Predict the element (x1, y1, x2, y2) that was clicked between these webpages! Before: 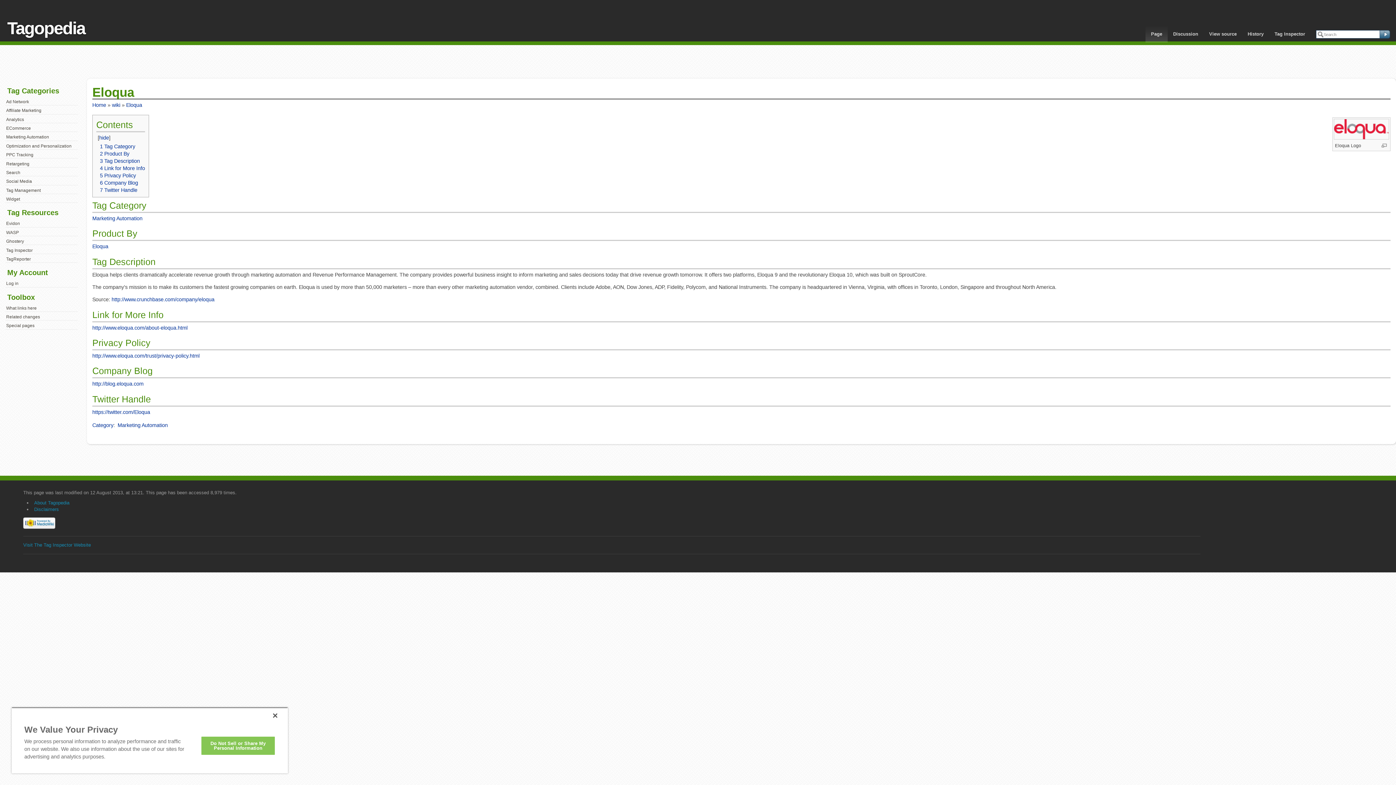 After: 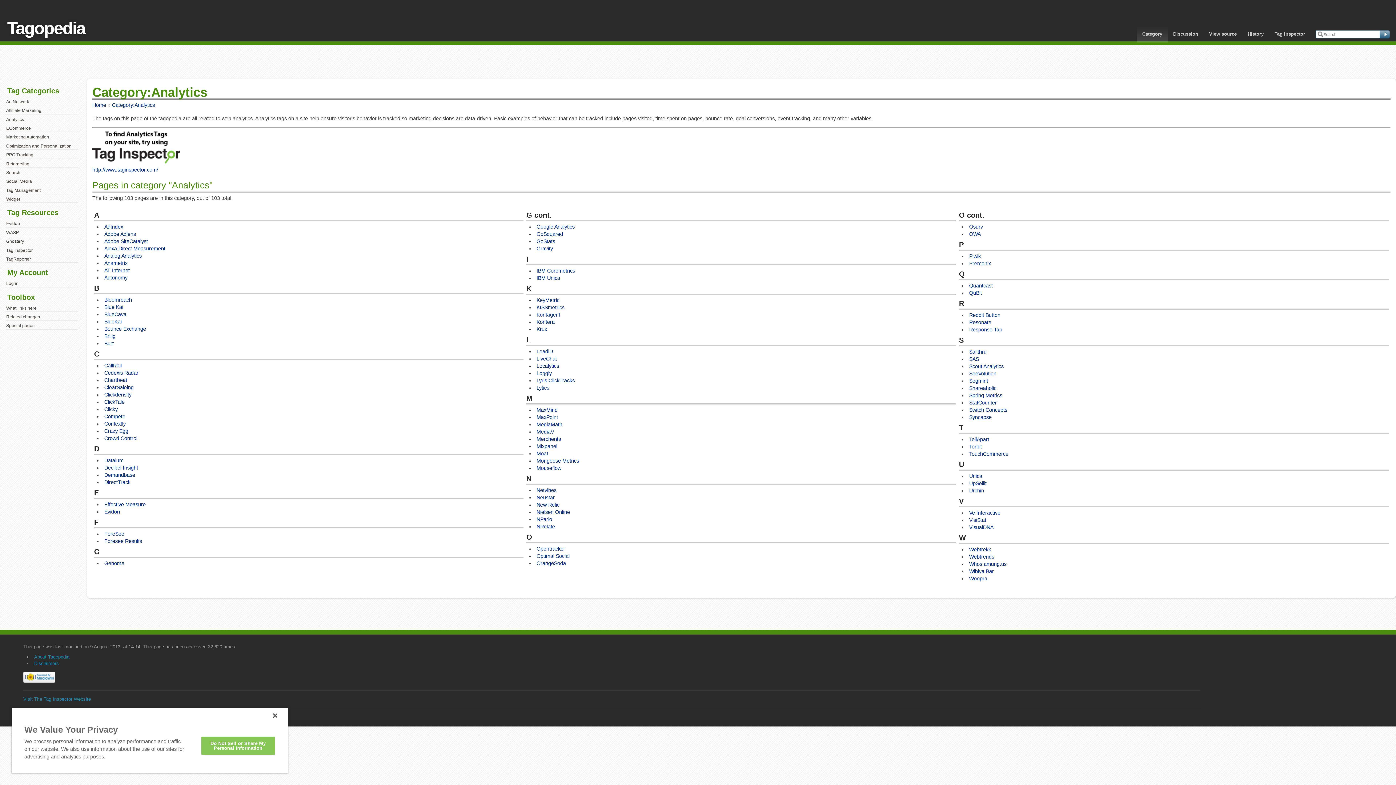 Action: bbox: (5, 116, 77, 123) label: Analytics